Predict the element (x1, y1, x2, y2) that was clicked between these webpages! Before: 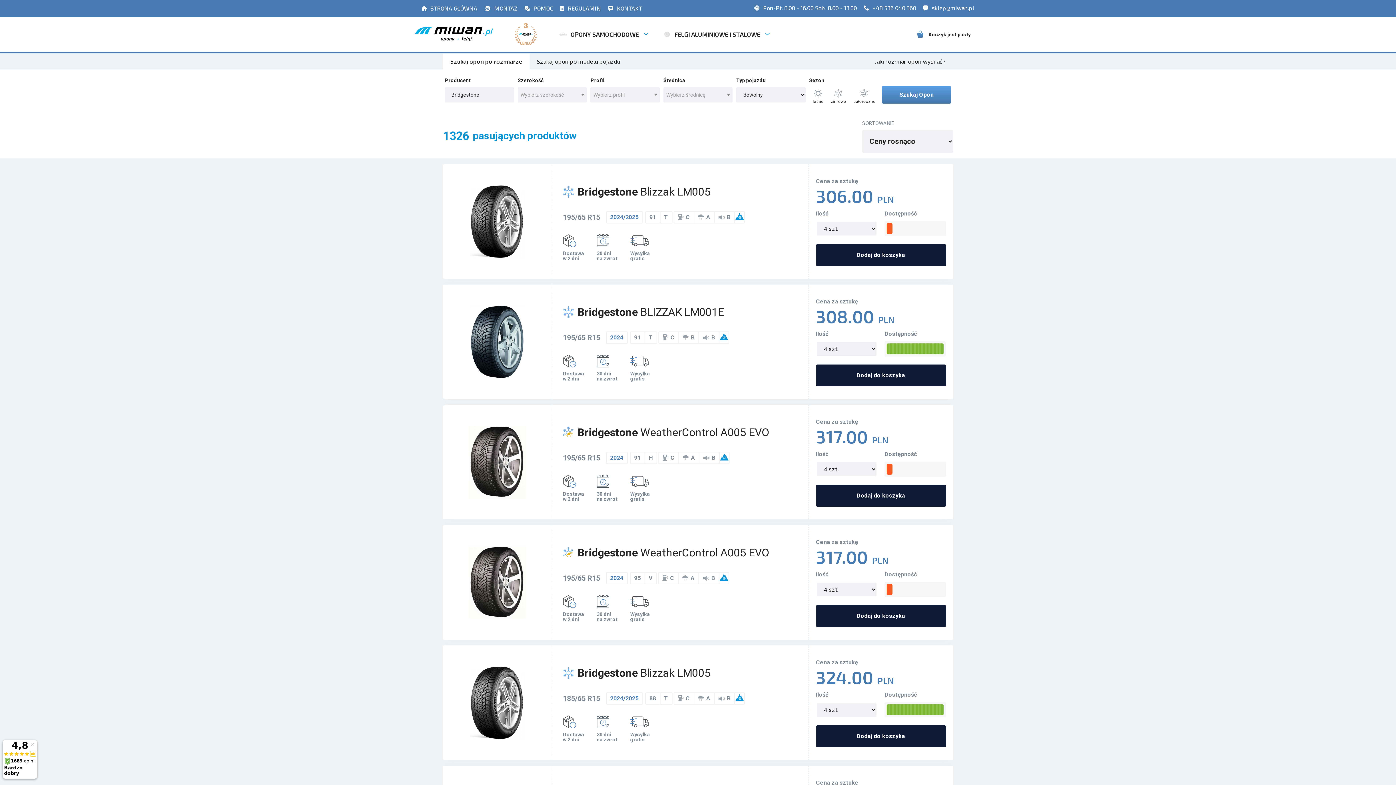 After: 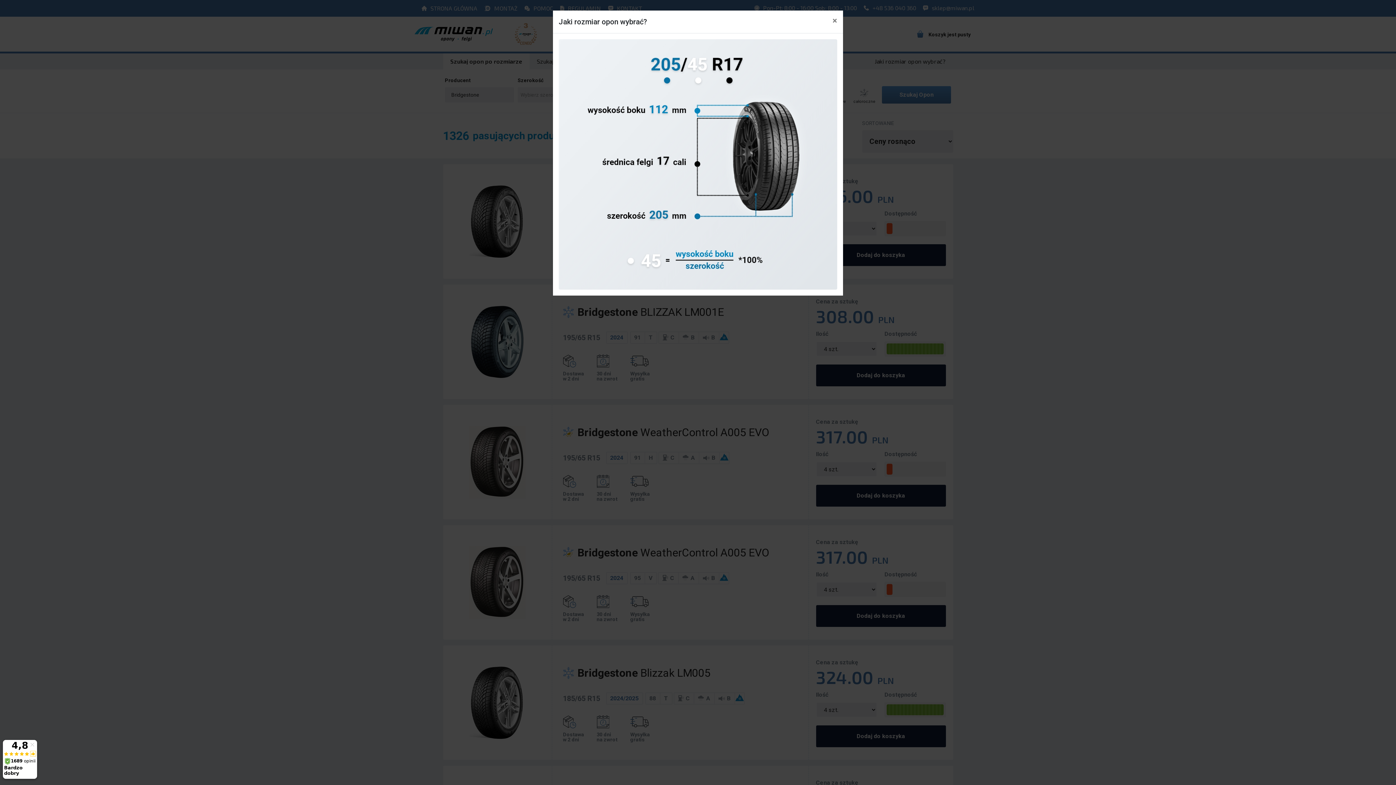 Action: bbox: (867, 53, 953, 69) label: Jaki rozmiar opon wybrać?